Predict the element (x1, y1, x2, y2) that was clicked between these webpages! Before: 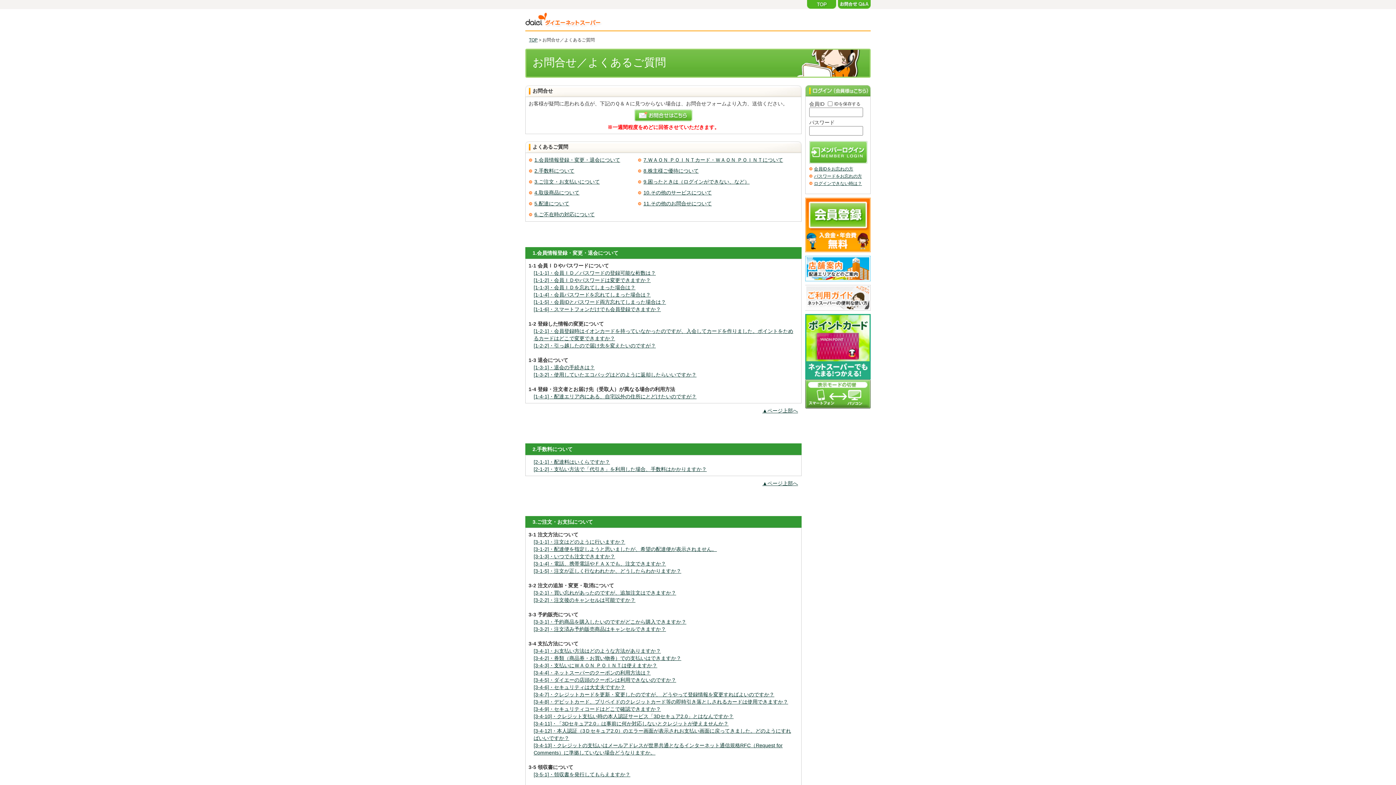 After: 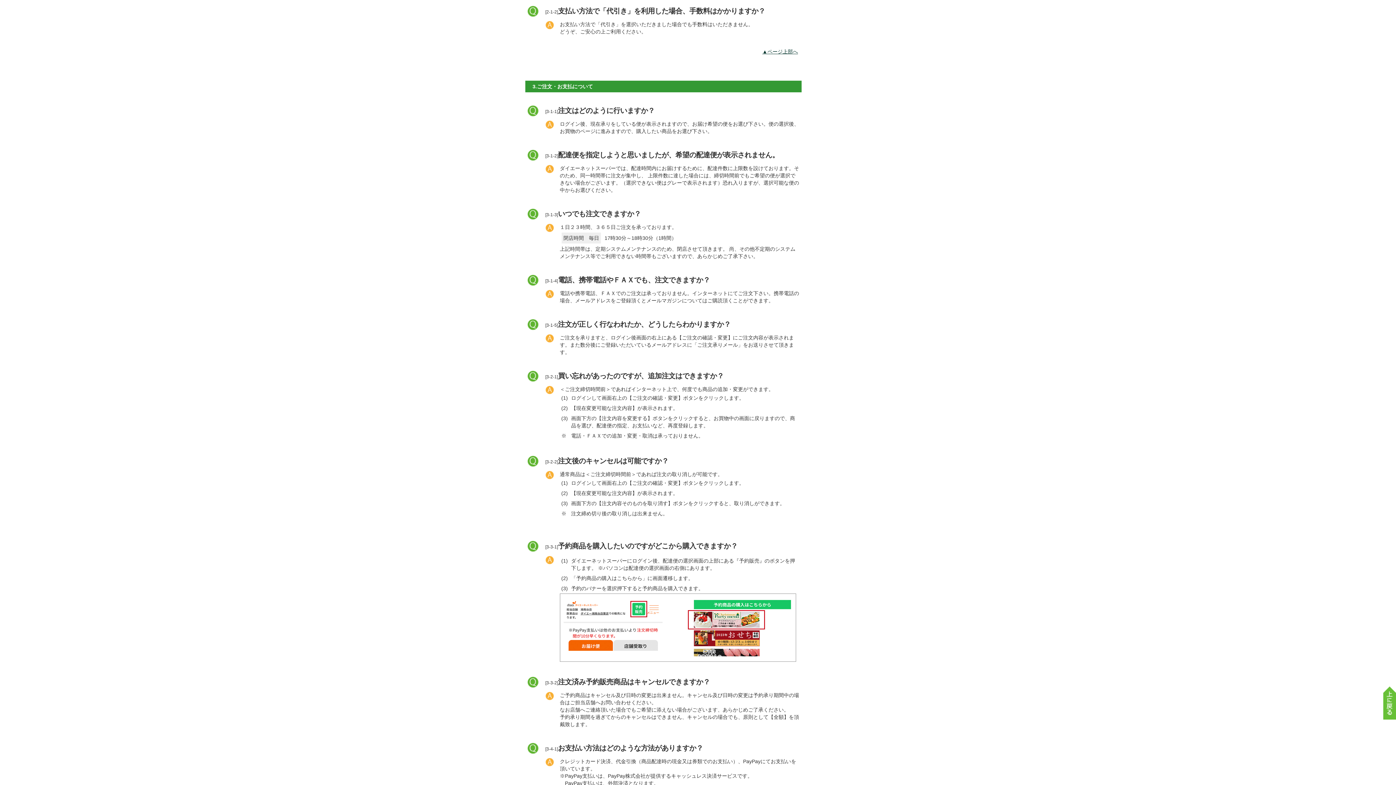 Action: bbox: (533, 466, 706, 472) label: [2-1-2]・支払い方法で「代引き」を利用した場合、手数料はかかりますか？